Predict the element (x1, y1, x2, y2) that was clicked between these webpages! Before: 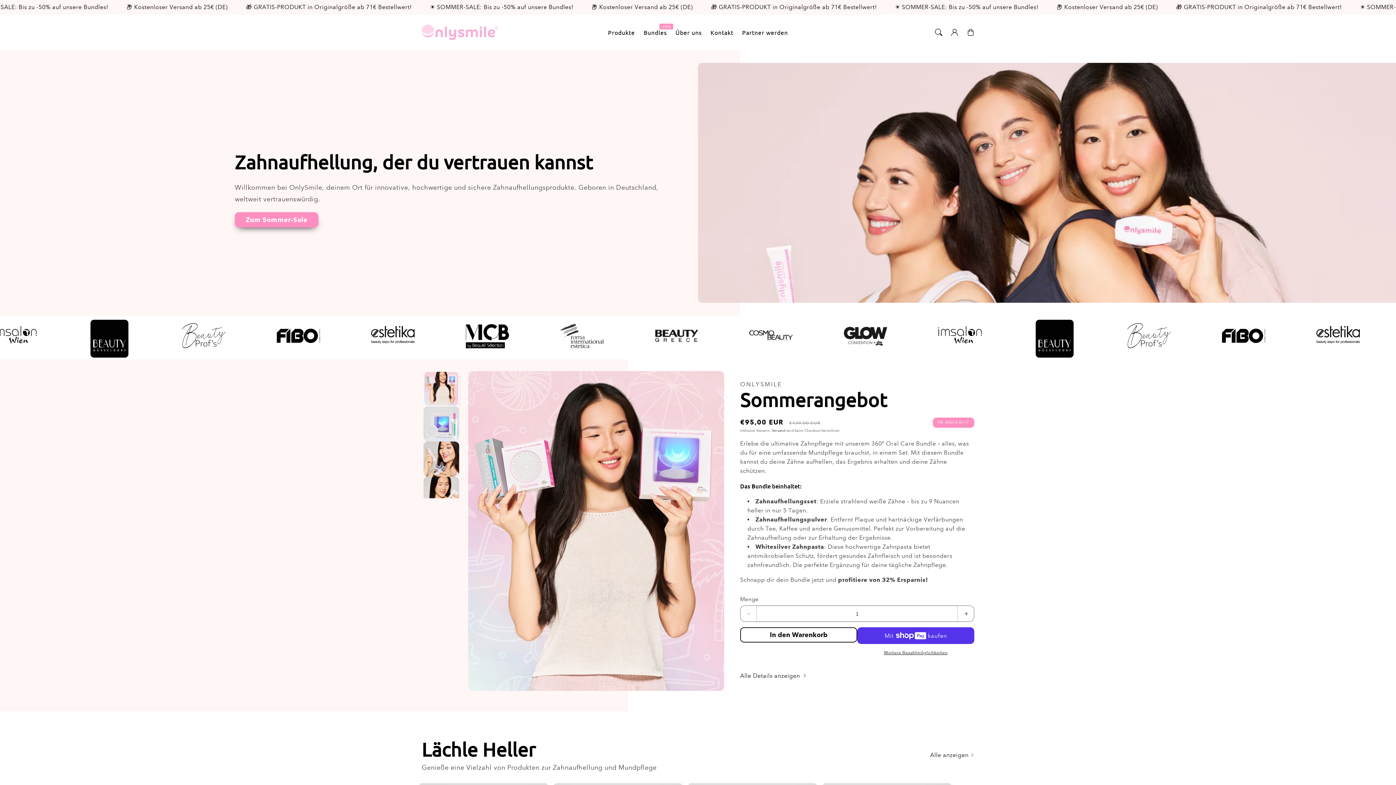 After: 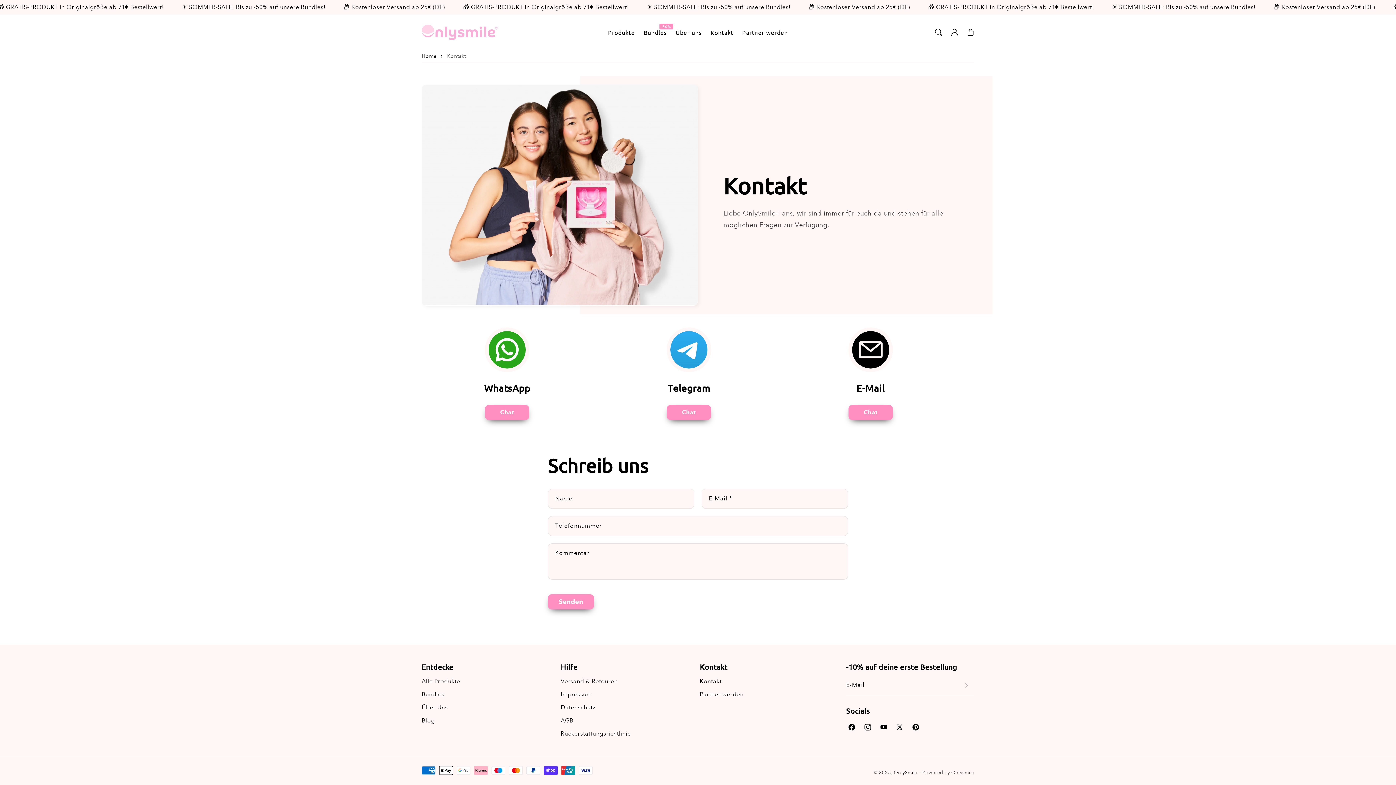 Action: label: Kontakt bbox: (706, 24, 738, 40)